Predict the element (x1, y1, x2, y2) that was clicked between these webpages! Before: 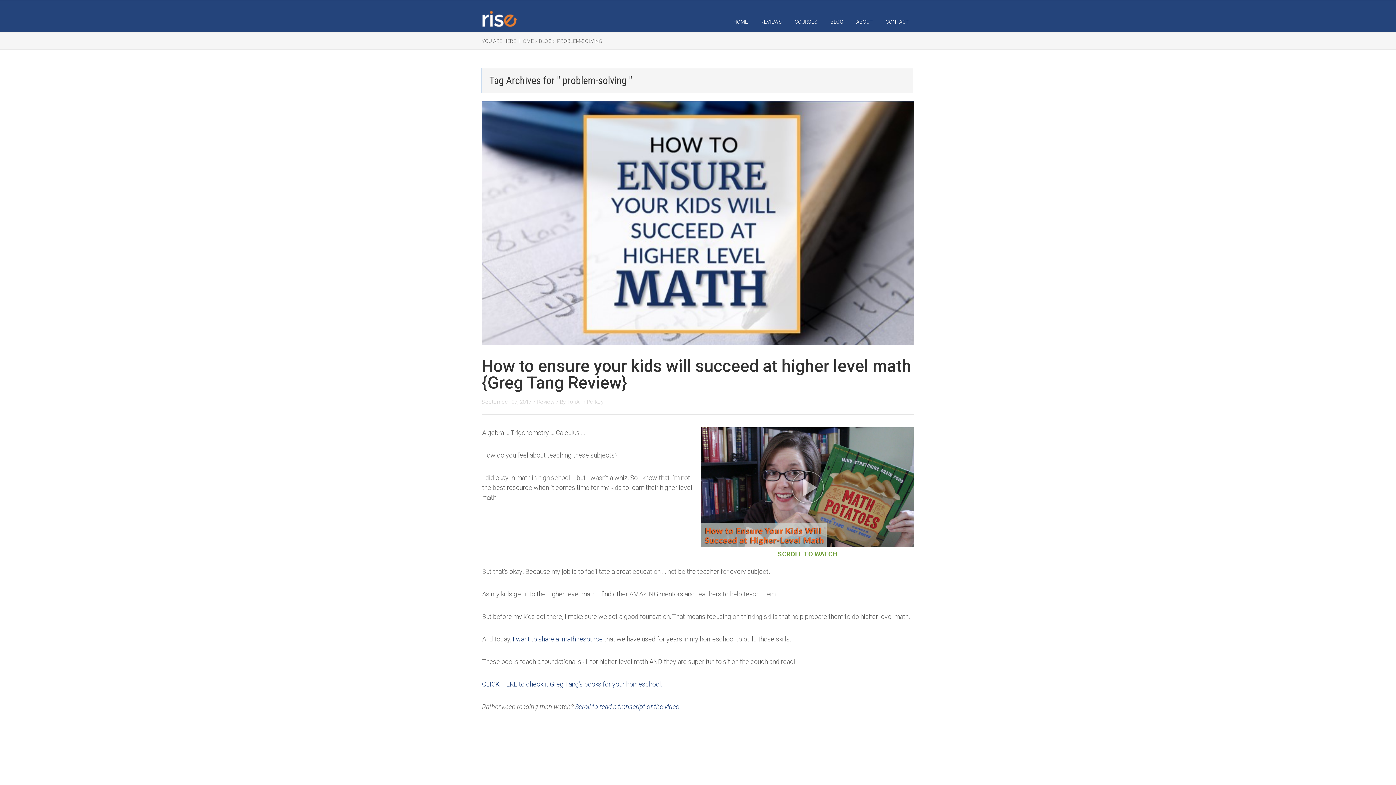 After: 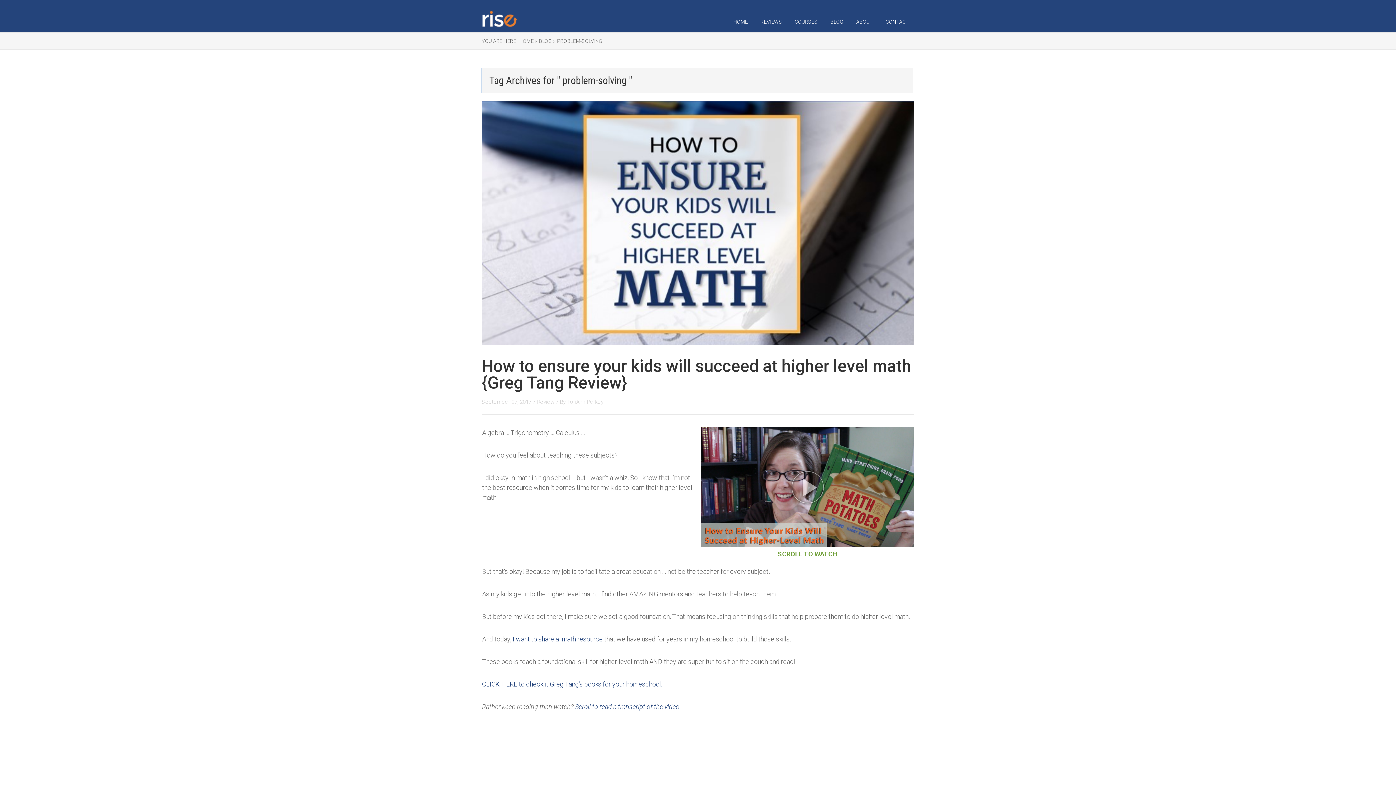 Action: label: I want to share a  math resource bbox: (512, 635, 602, 643)